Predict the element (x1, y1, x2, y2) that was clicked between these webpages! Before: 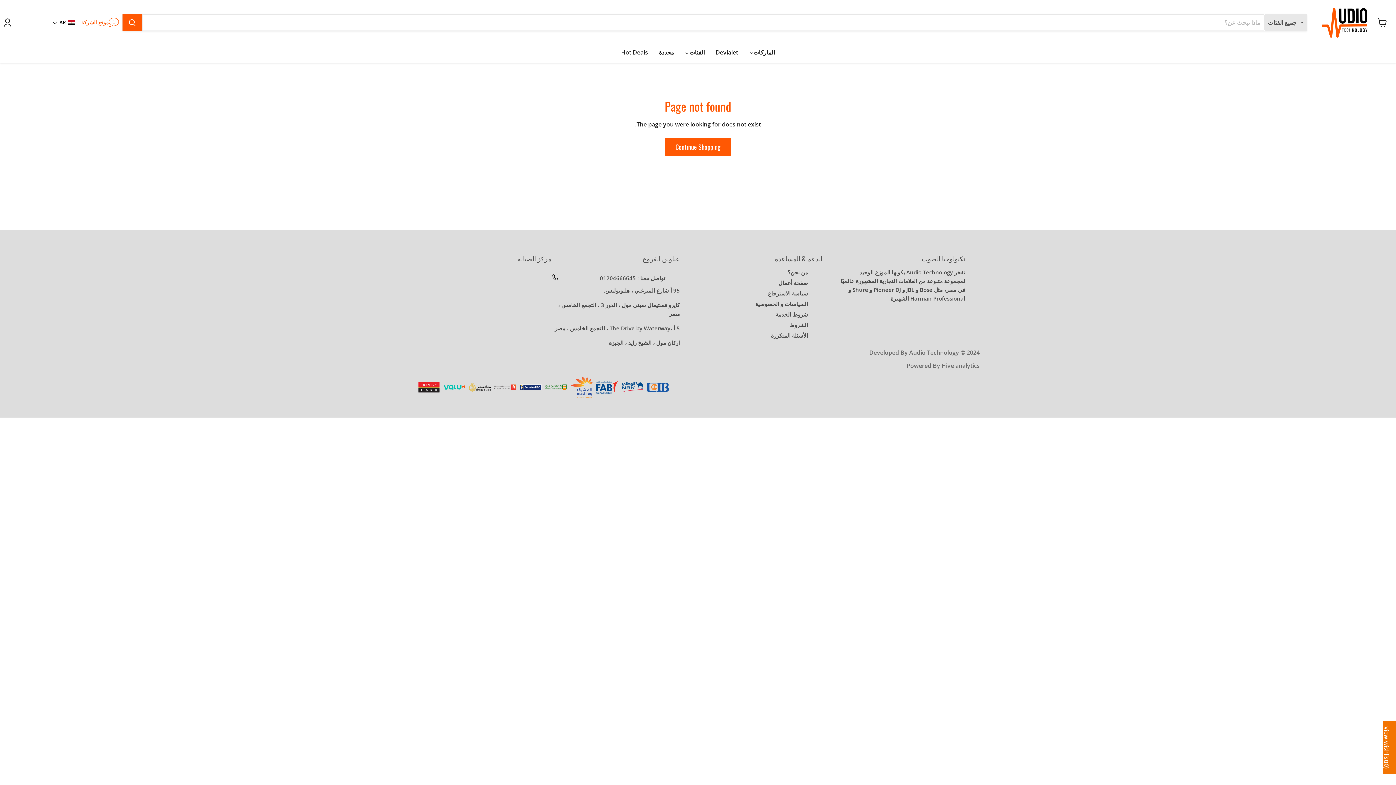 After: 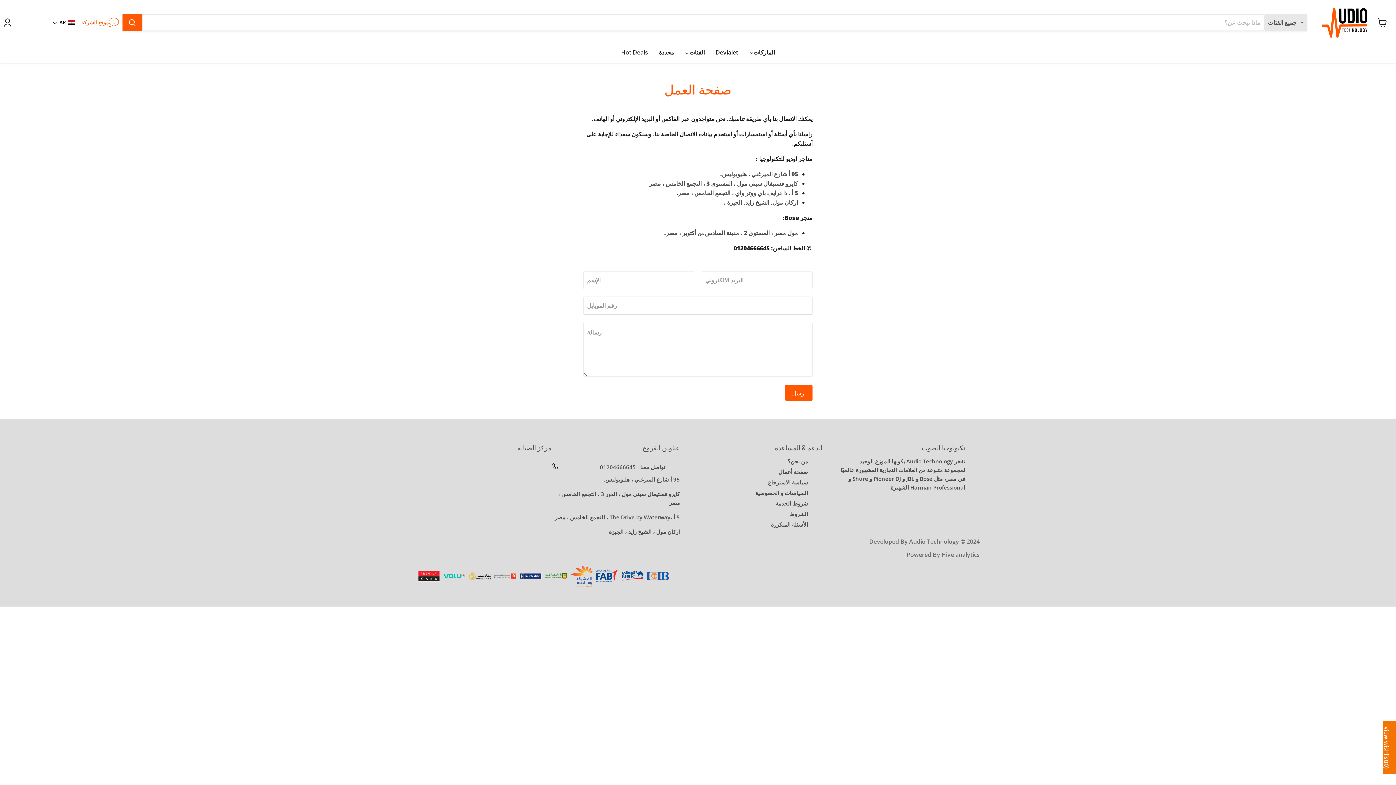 Action: bbox: (778, 279, 808, 286) label: صفحة أعمال